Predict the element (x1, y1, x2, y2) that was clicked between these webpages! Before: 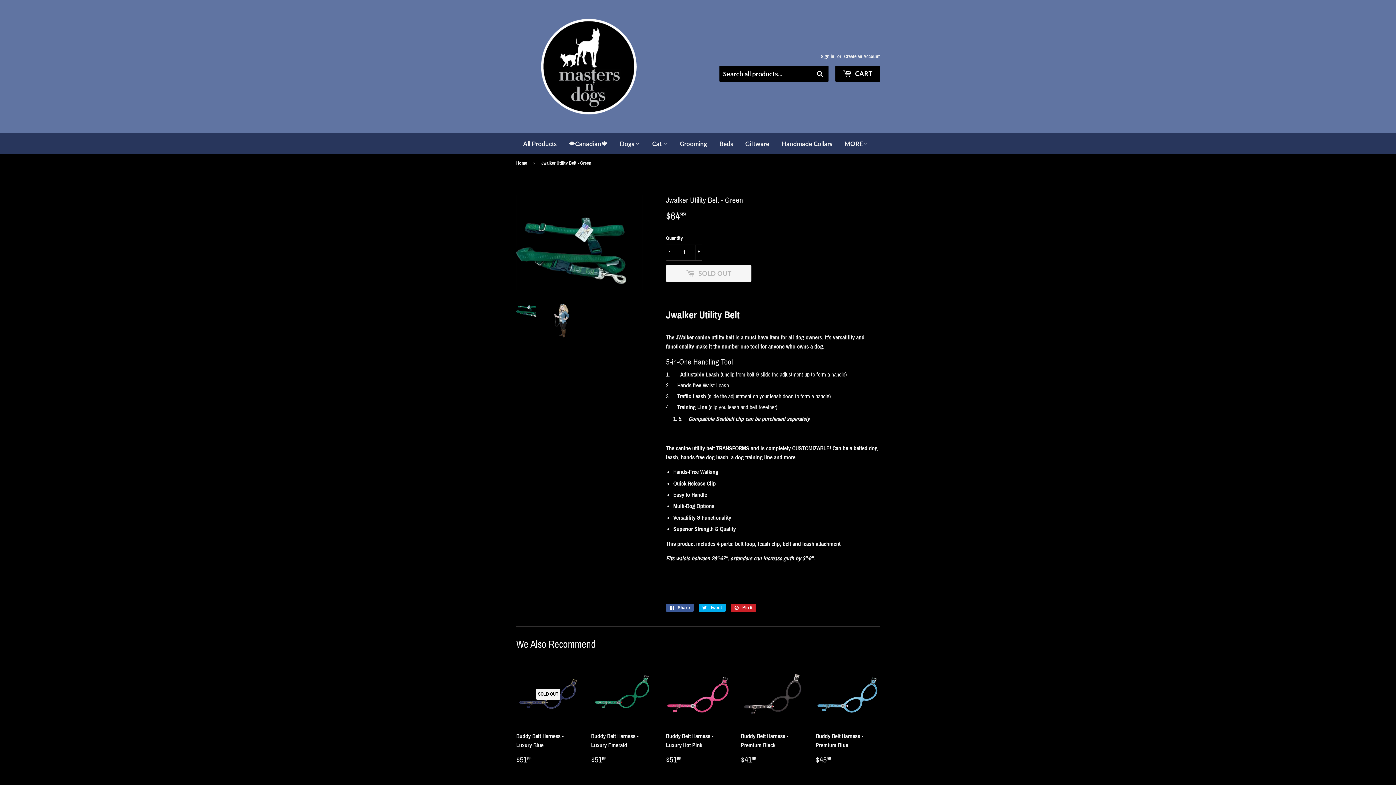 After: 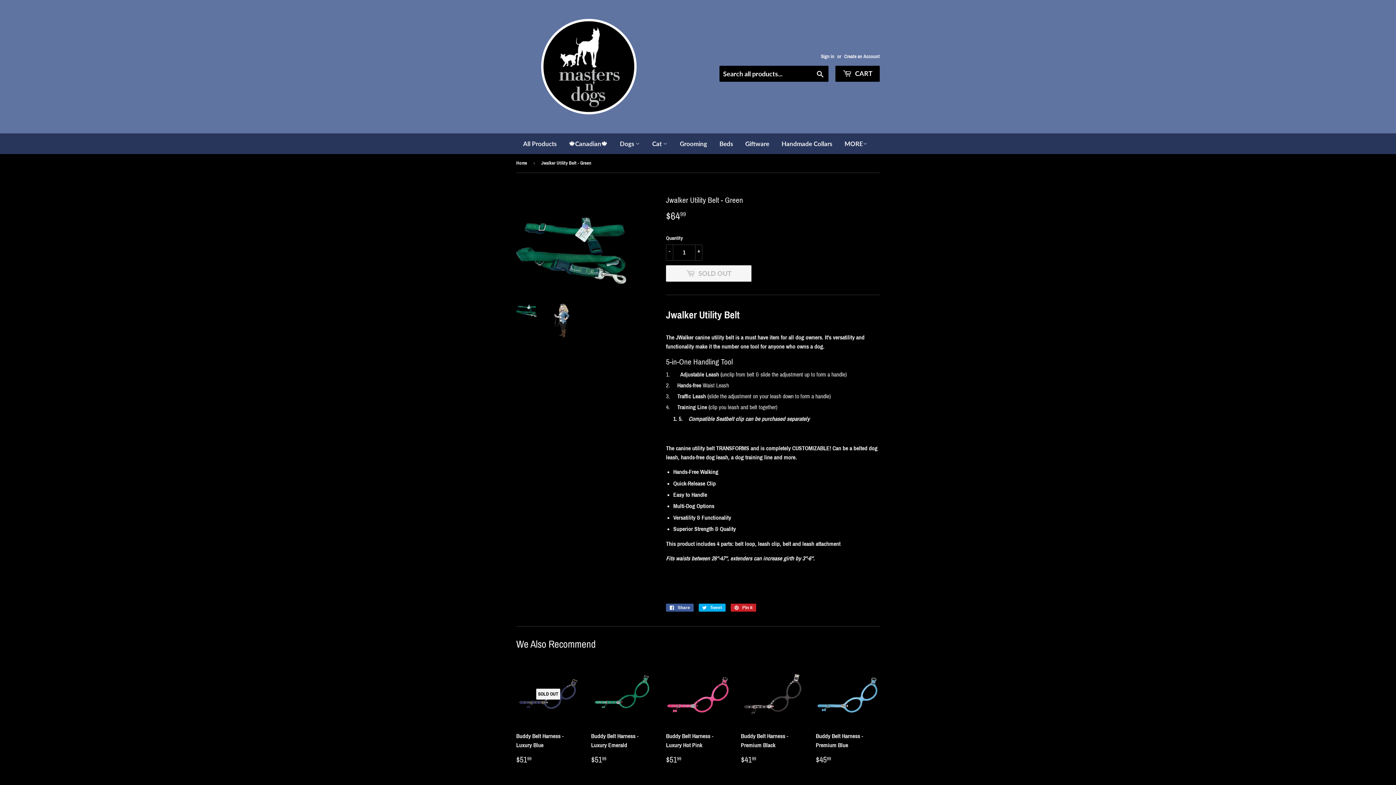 Action: bbox: (516, 300, 539, 318)